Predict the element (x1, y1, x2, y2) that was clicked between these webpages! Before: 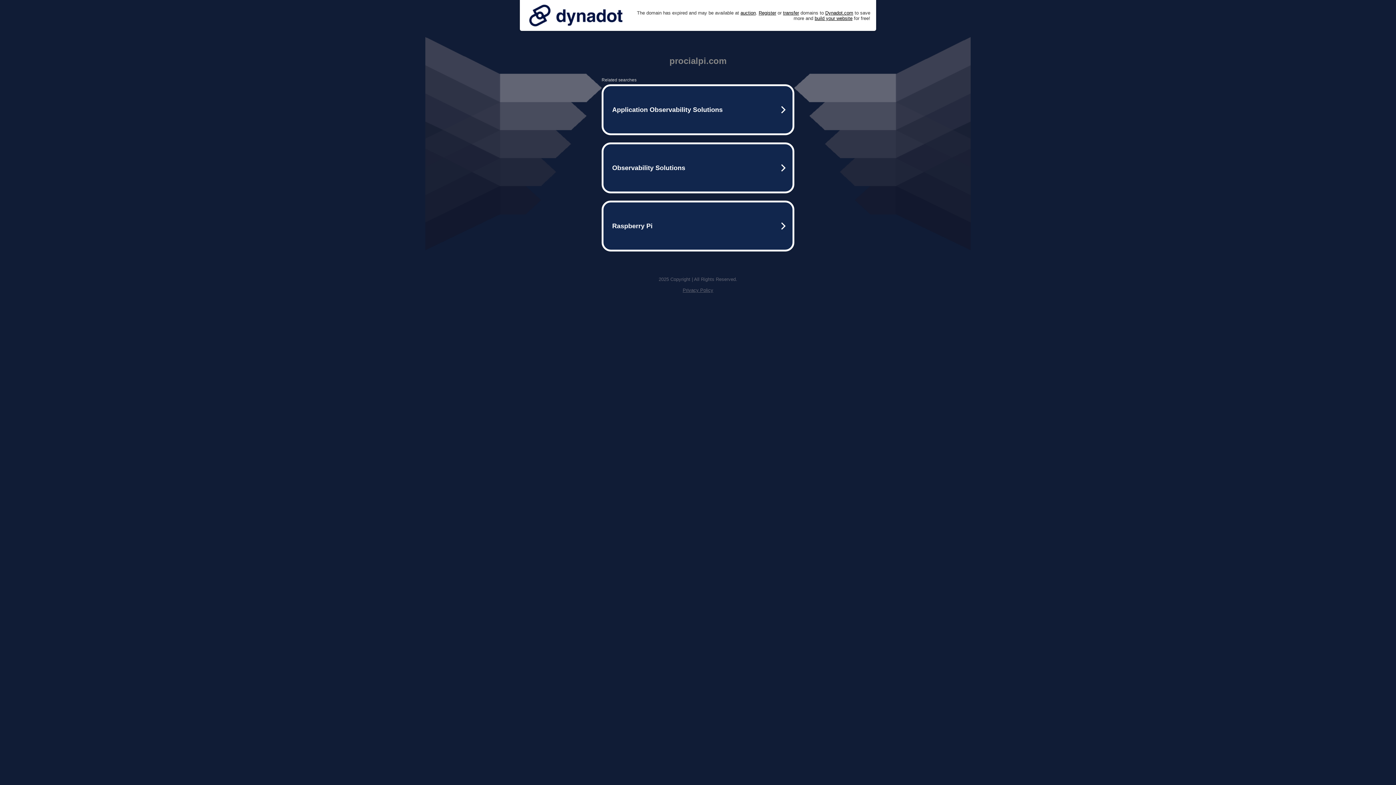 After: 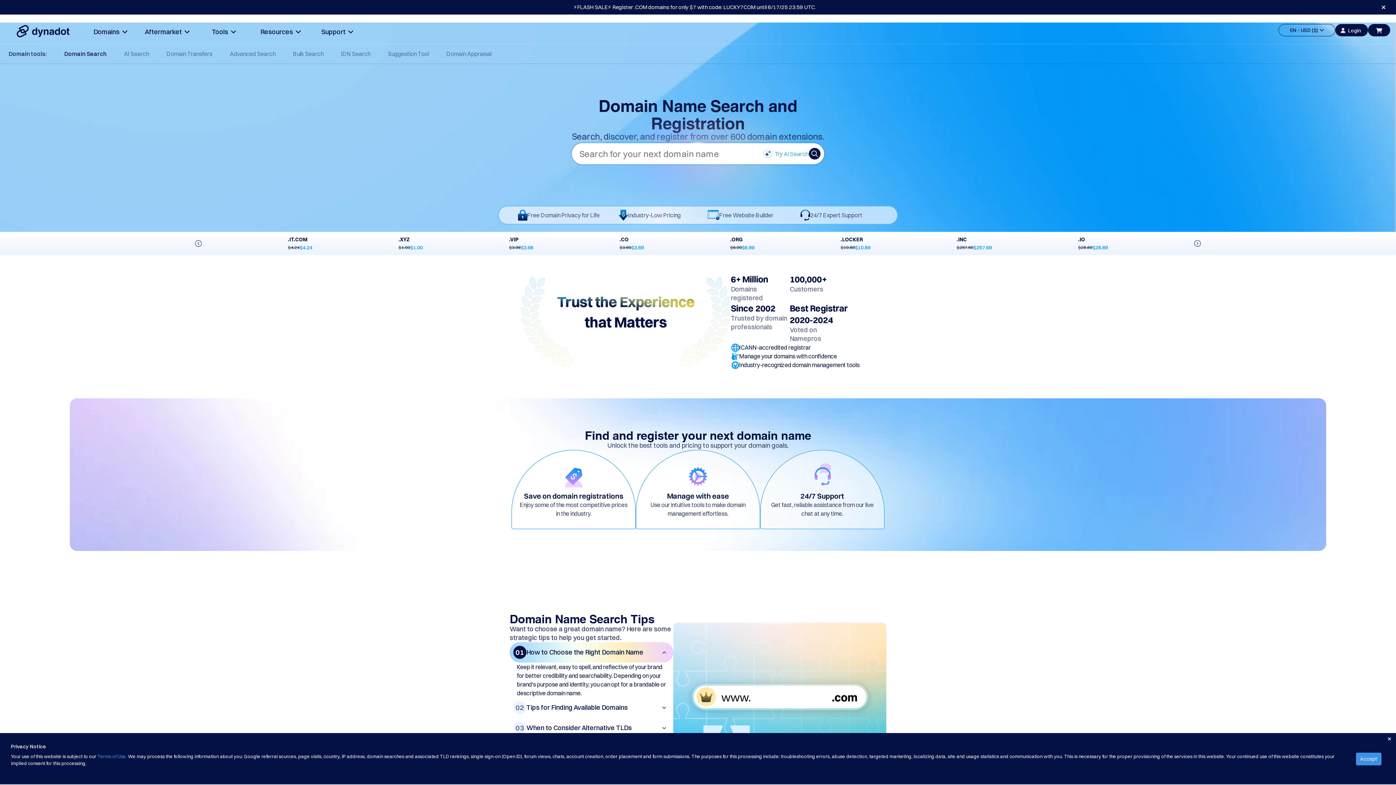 Action: label: Register bbox: (758, 10, 776, 15)